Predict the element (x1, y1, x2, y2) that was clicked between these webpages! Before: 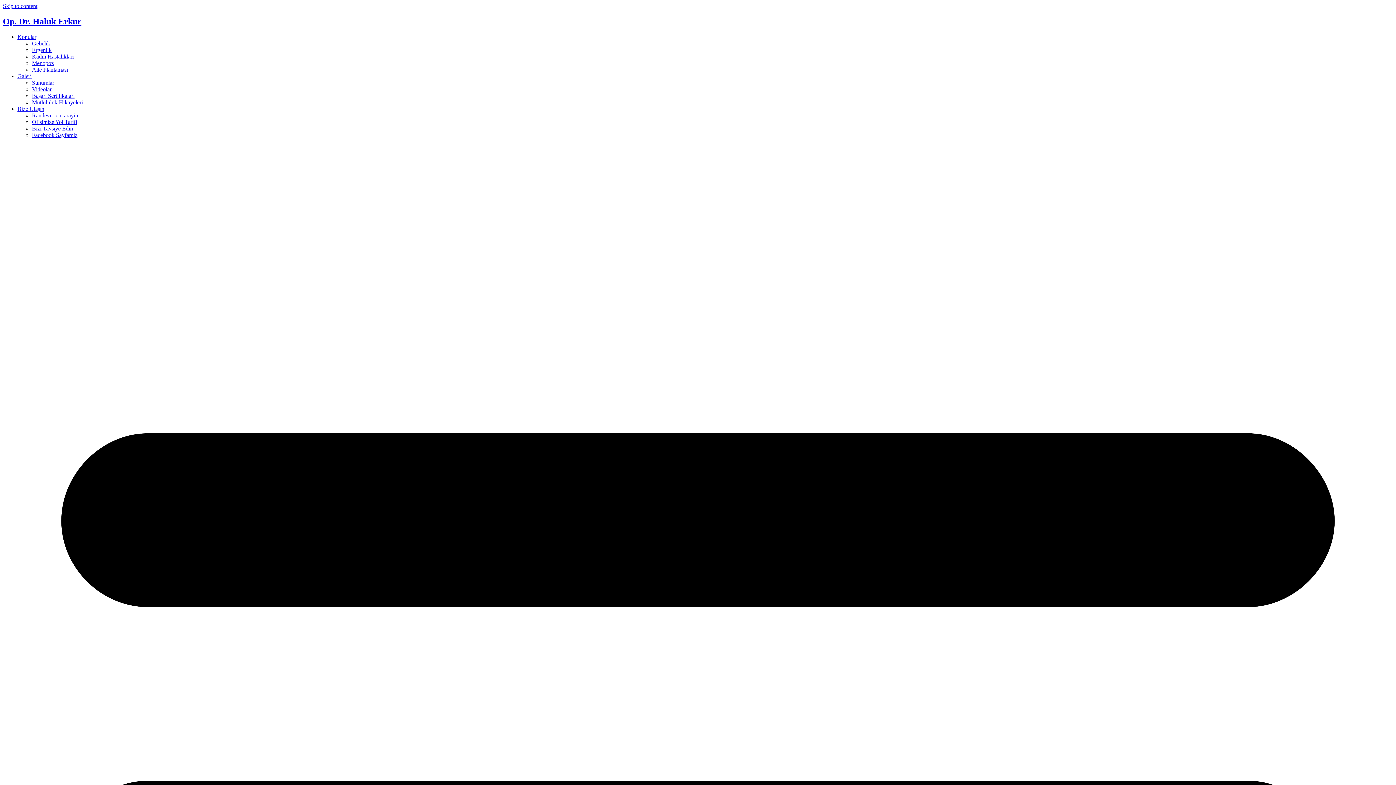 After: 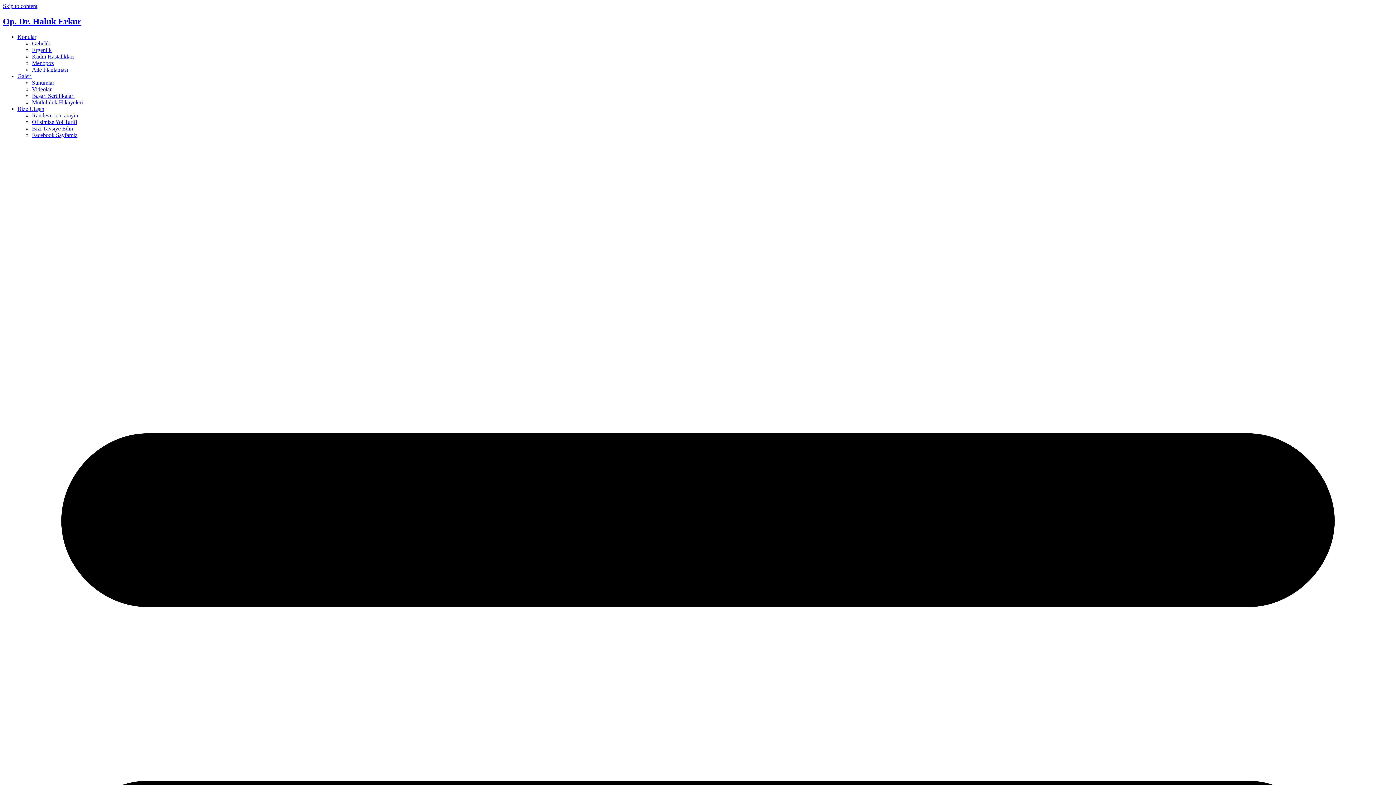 Action: label: Başarı Sertifikaları bbox: (32, 92, 74, 98)